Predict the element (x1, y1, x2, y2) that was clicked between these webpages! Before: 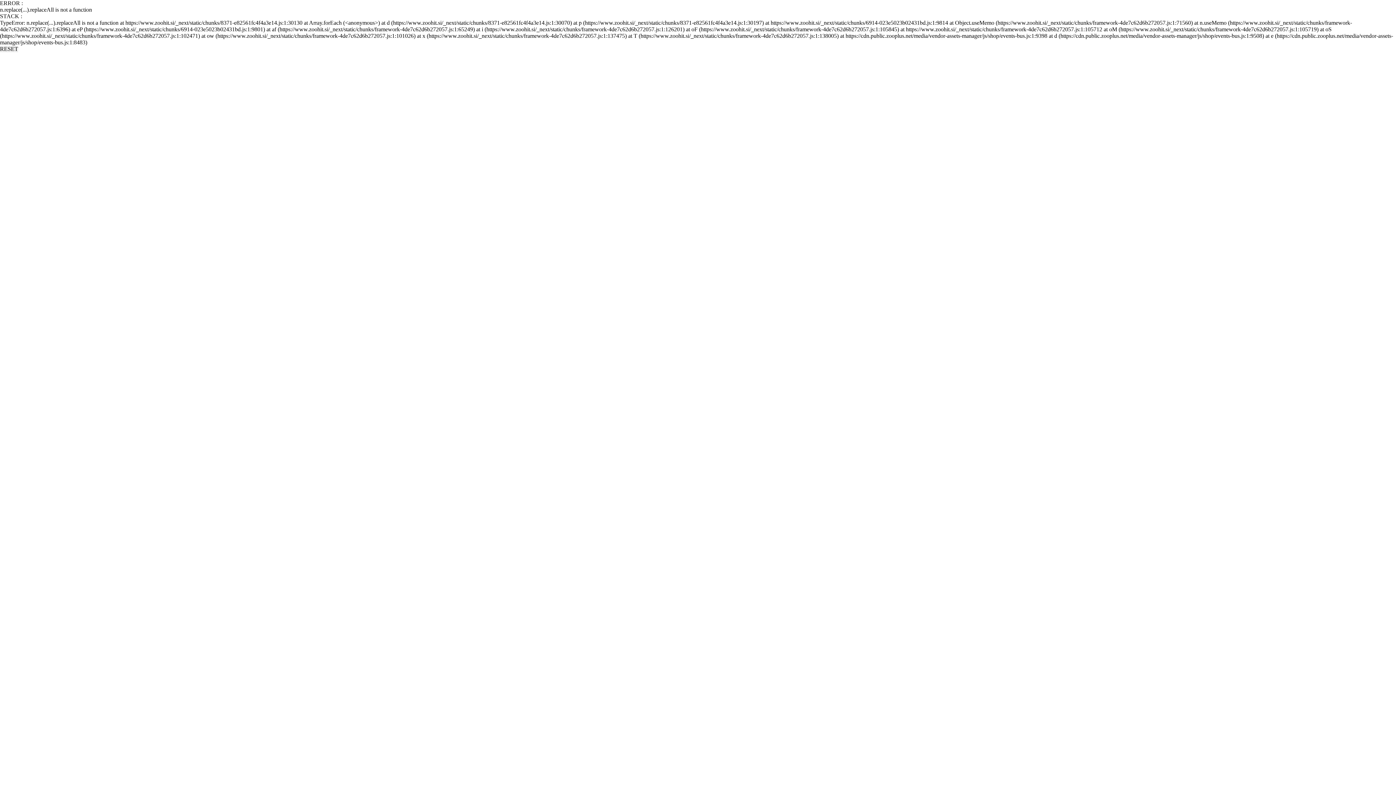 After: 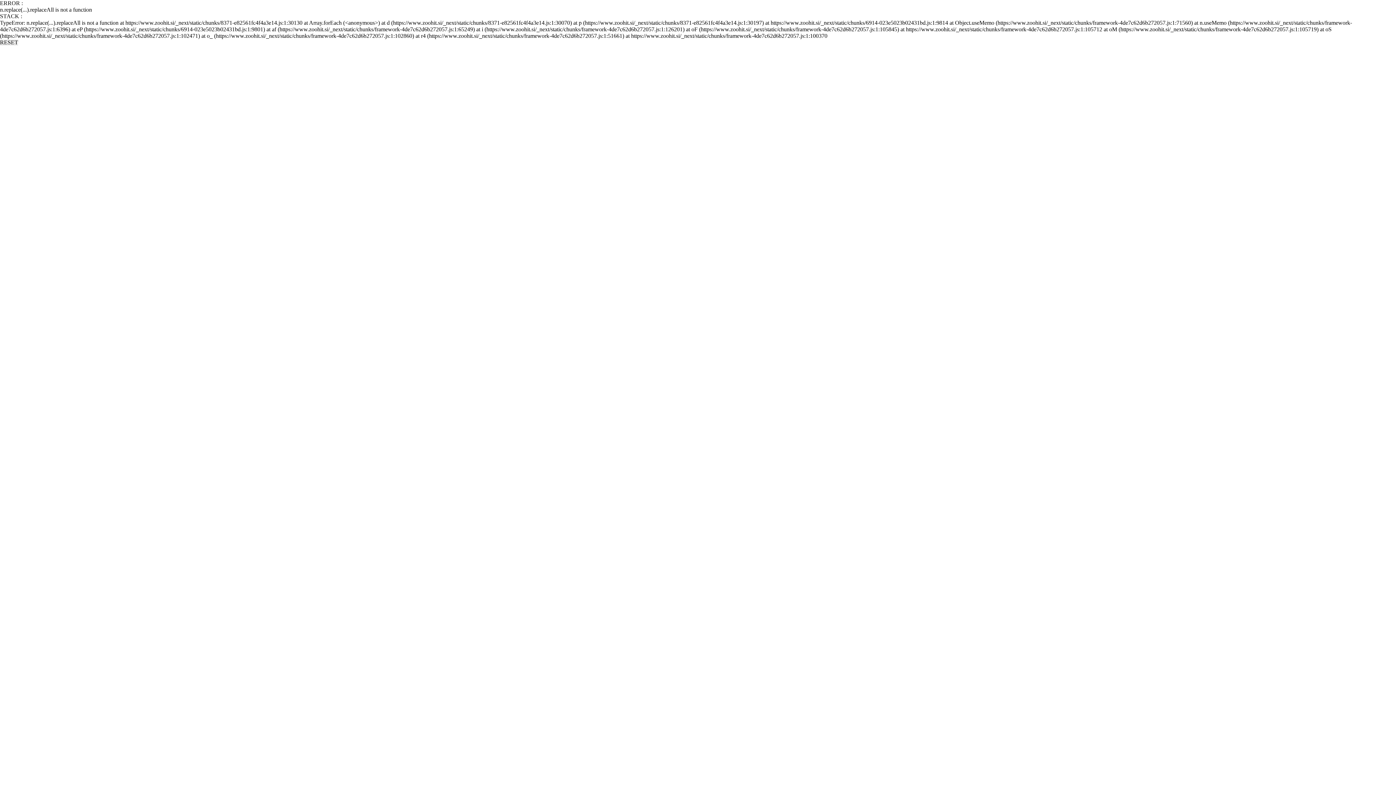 Action: label: RESET bbox: (0, 45, 18, 52)